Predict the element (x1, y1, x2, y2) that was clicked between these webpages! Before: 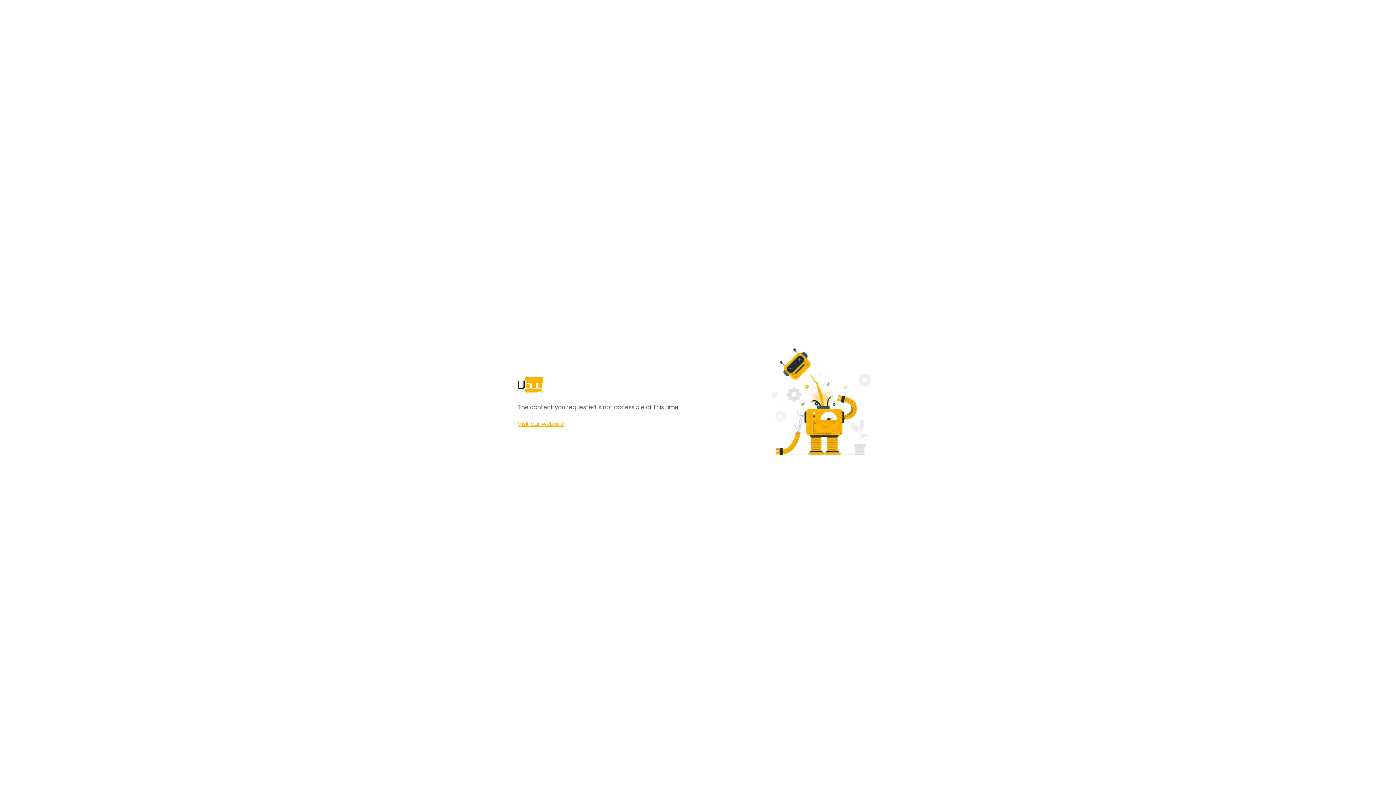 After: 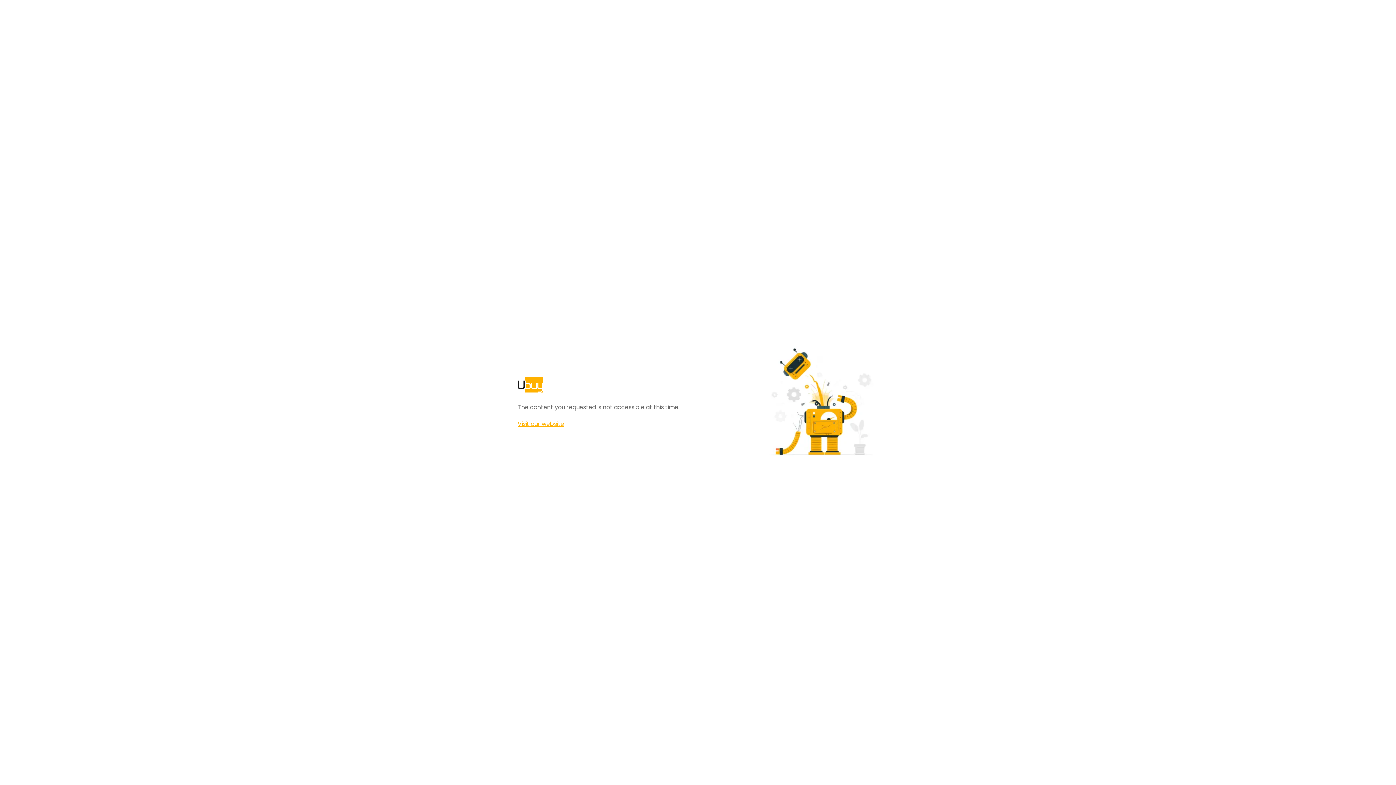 Action: label: Visit our website bbox: (517, 420, 564, 428)